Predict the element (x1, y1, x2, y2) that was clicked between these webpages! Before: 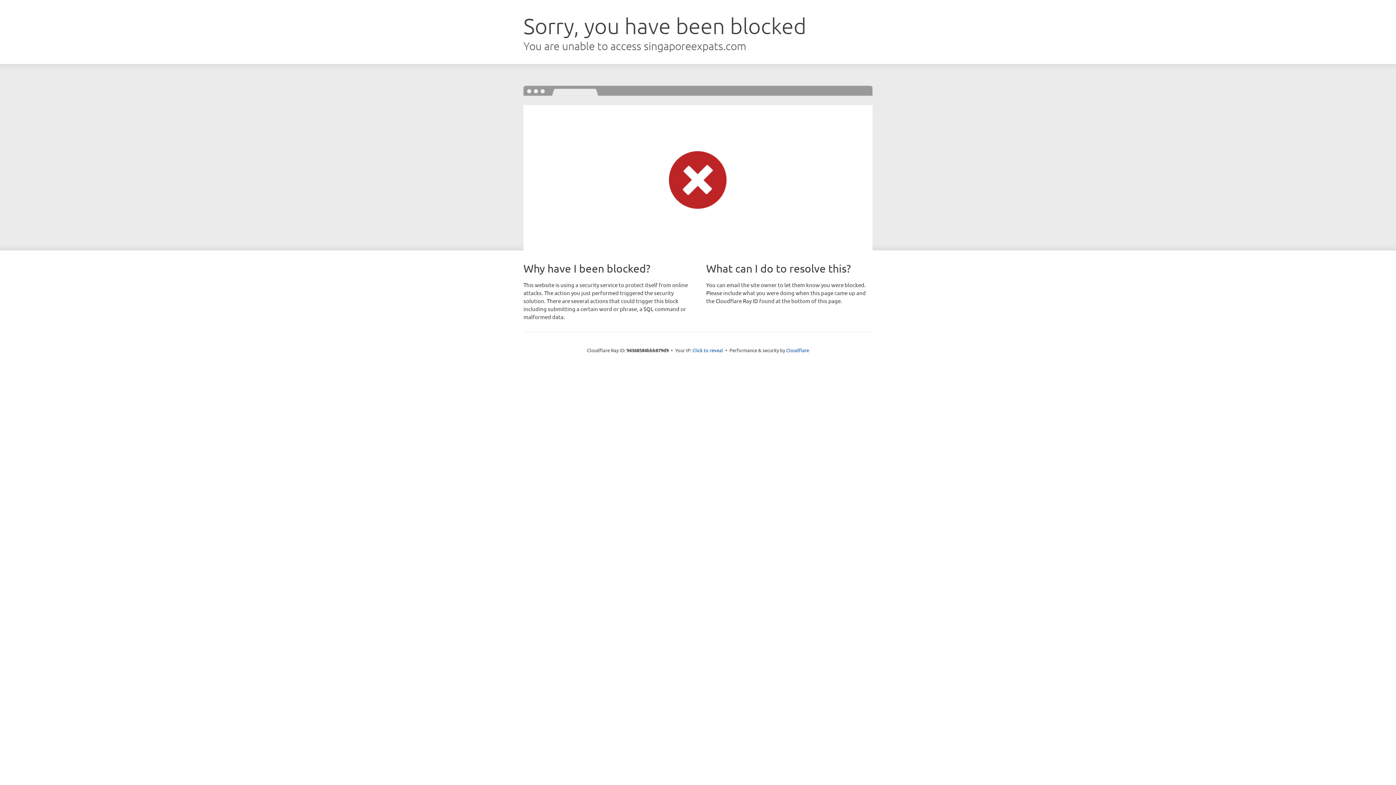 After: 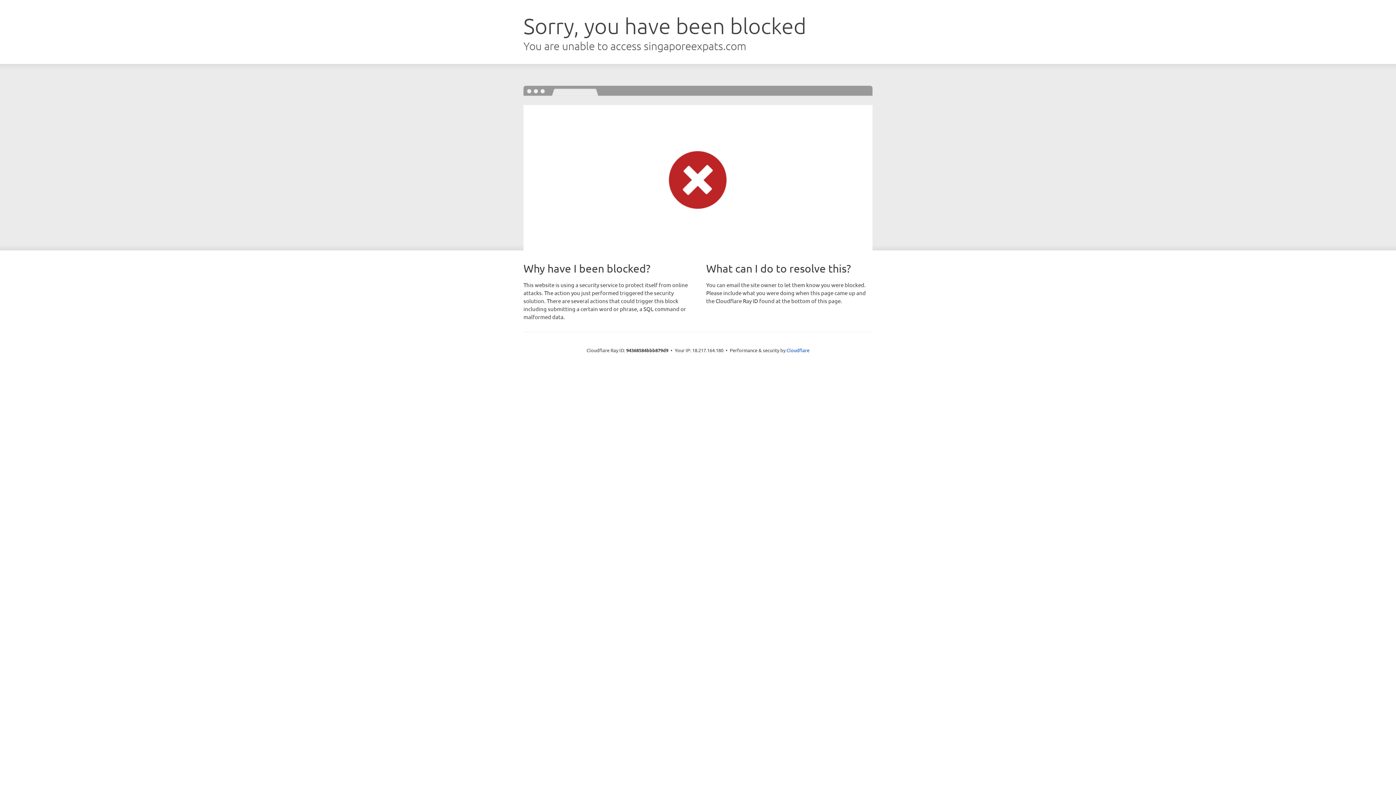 Action: label: Click to reveal bbox: (692, 346, 723, 353)